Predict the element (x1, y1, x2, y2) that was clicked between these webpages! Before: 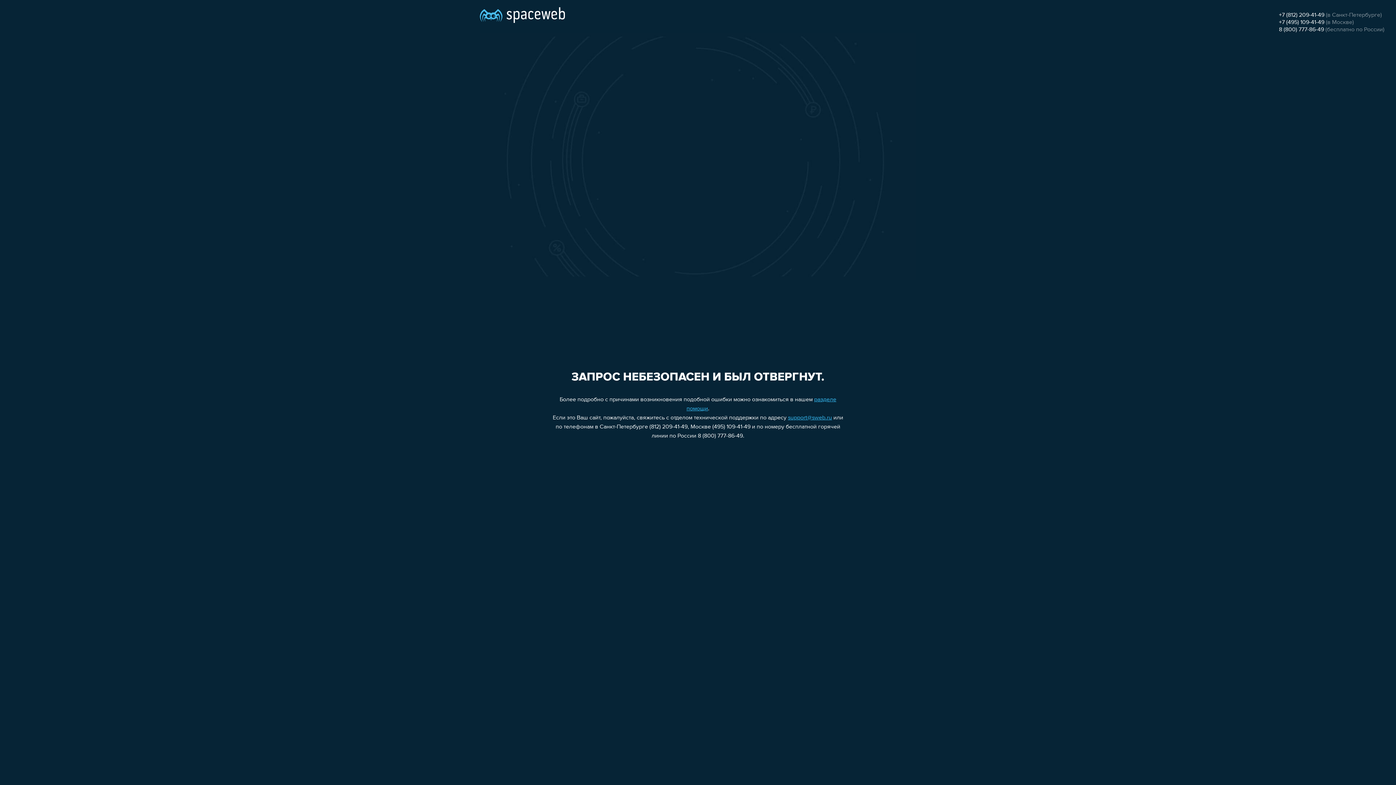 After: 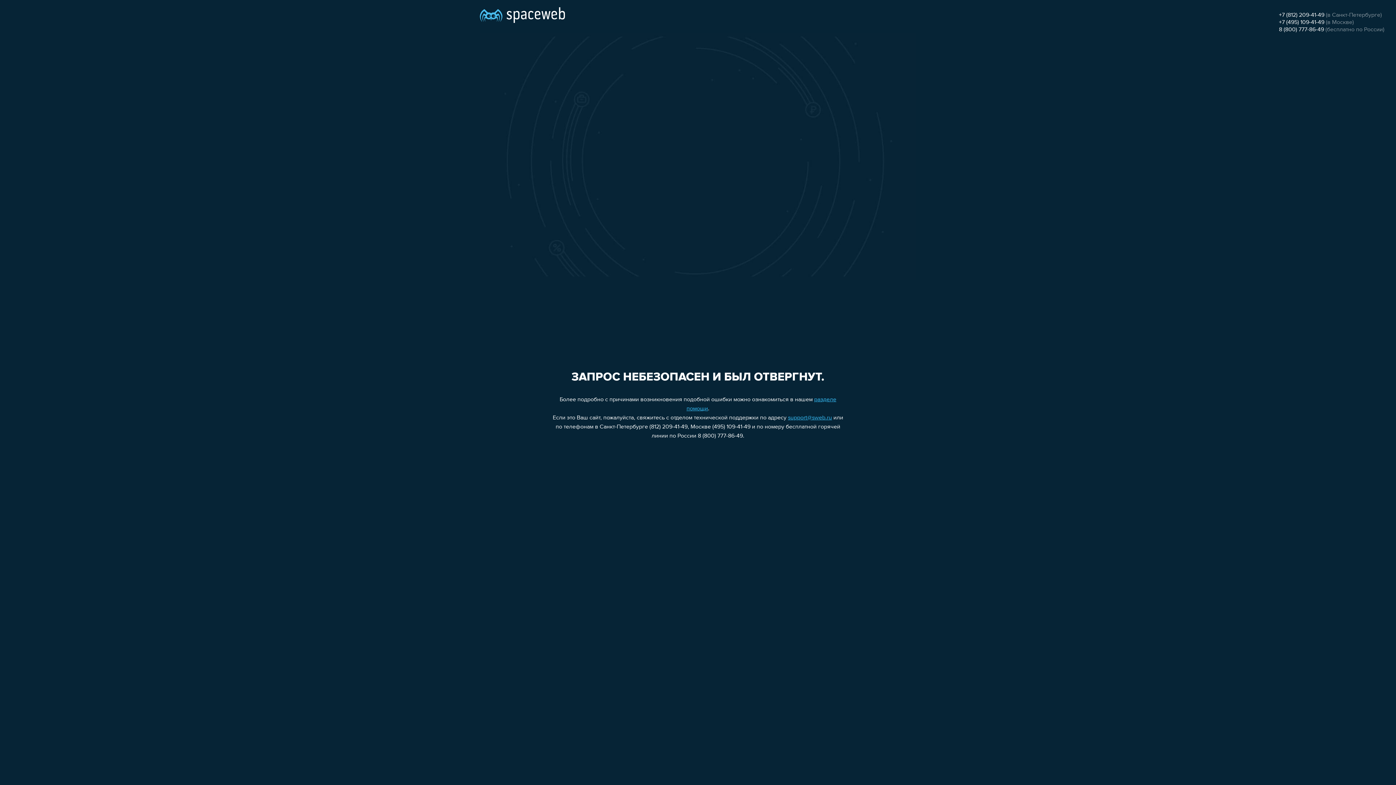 Action: label: support@sweb.ru bbox: (788, 415, 832, 421)